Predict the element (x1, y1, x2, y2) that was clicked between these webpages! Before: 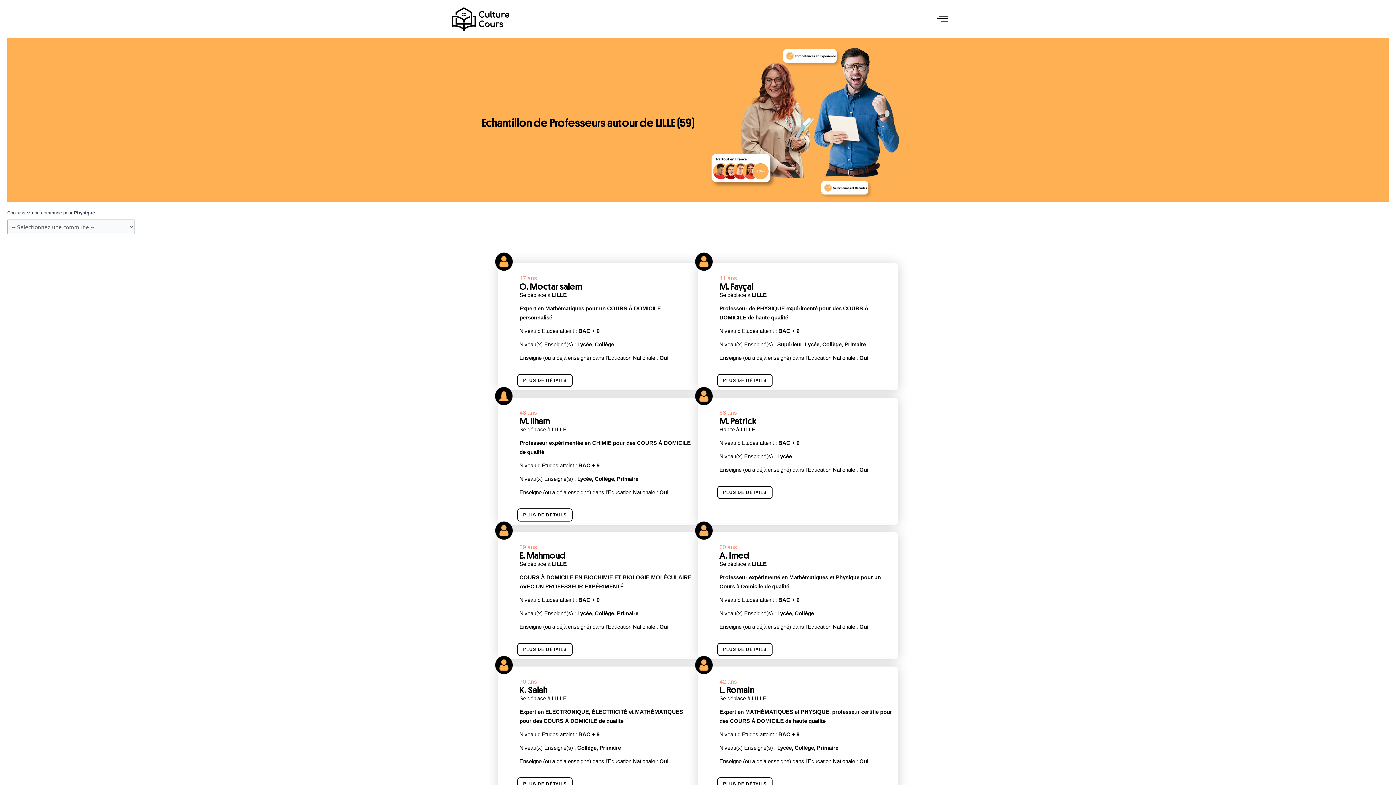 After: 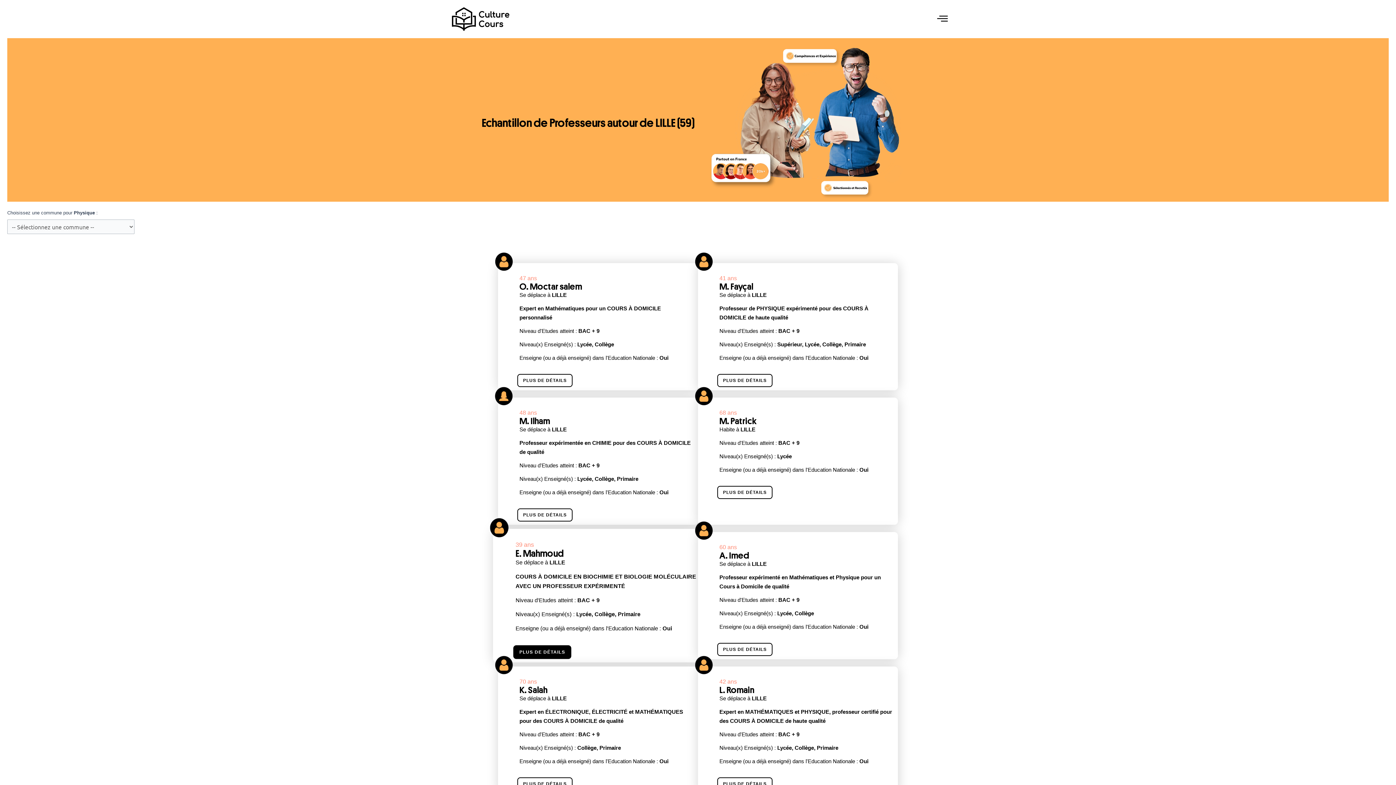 Action: bbox: (517, 643, 572, 656) label: PLUS DE DÉTAILS